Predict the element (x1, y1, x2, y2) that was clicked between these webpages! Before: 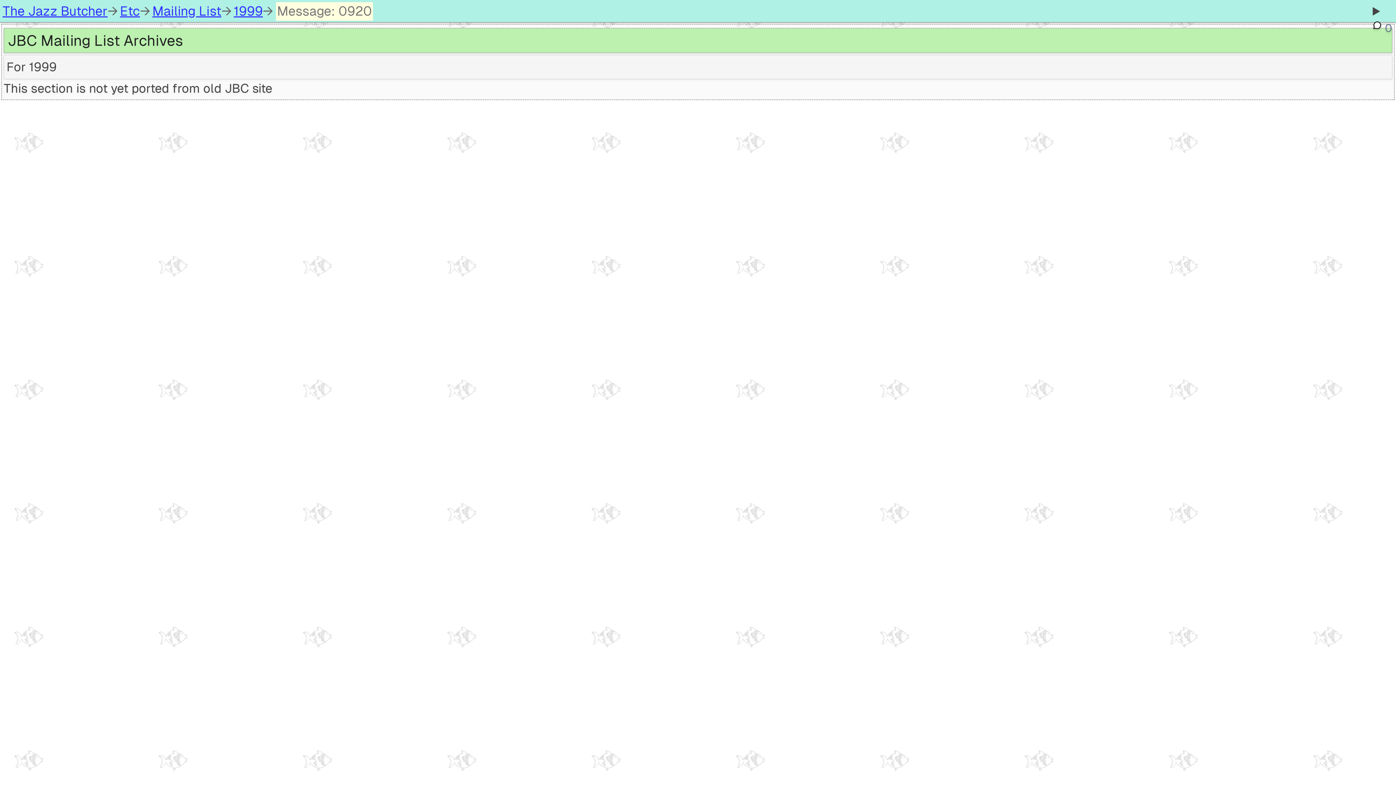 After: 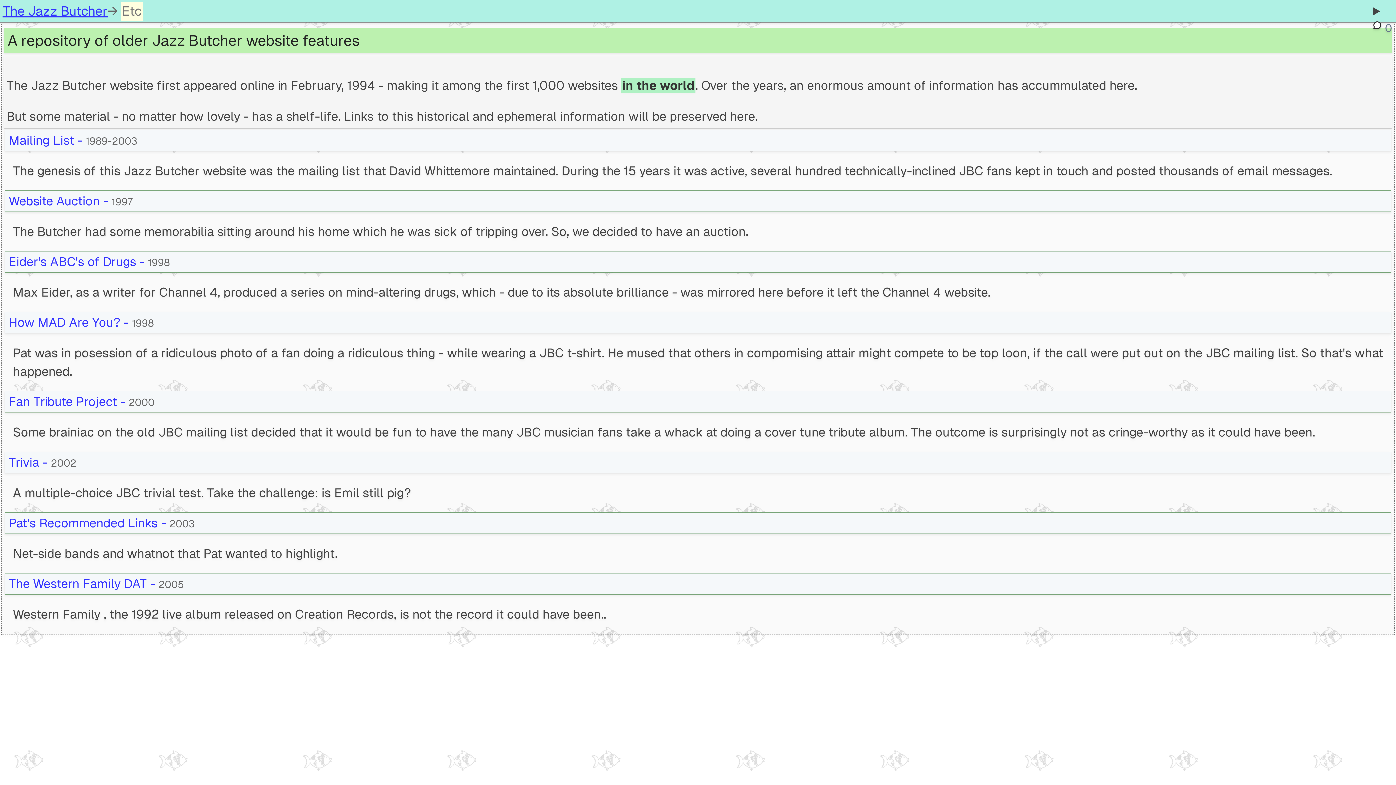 Action: label: Etc bbox: (120, 3, 140, 20)